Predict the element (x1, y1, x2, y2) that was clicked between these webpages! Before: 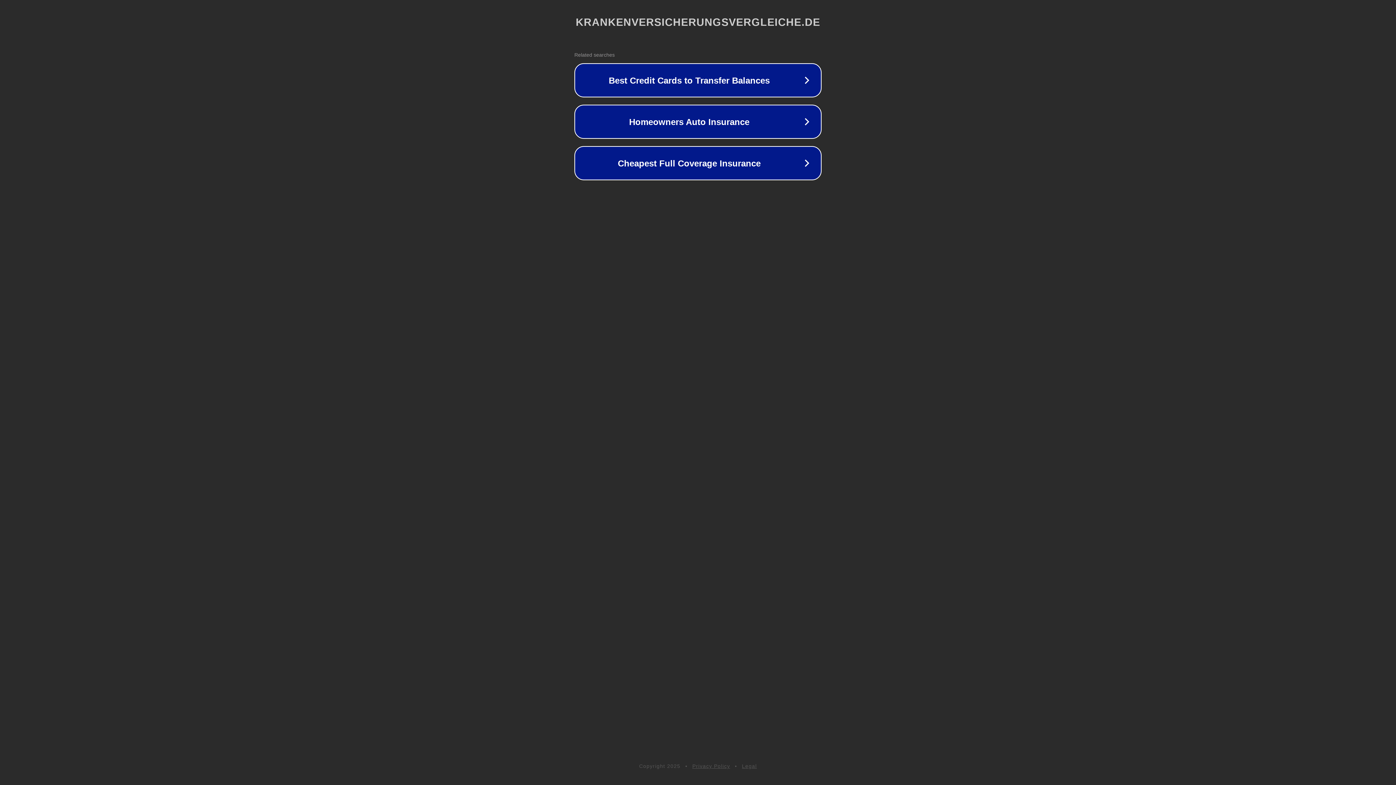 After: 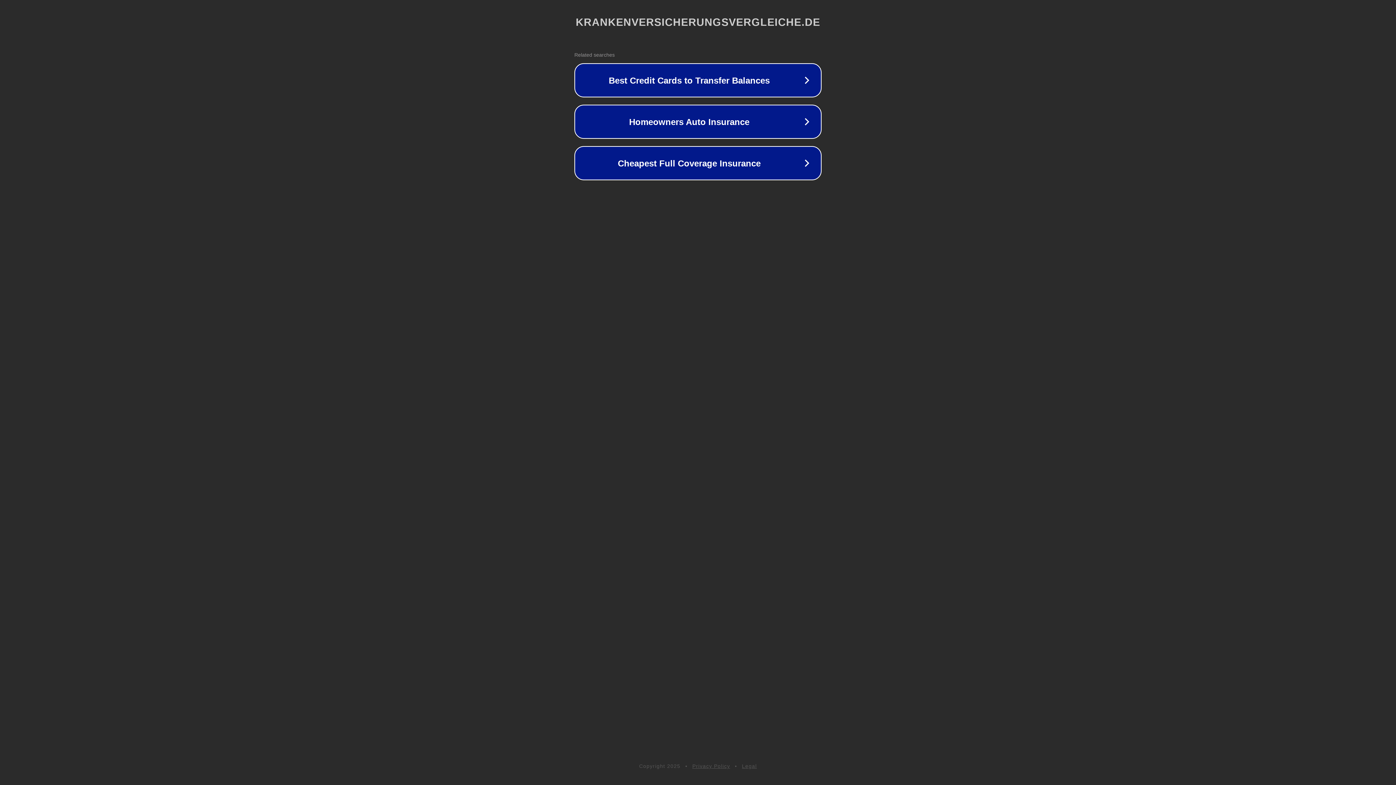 Action: bbox: (692, 763, 730, 769) label: Privacy Policy